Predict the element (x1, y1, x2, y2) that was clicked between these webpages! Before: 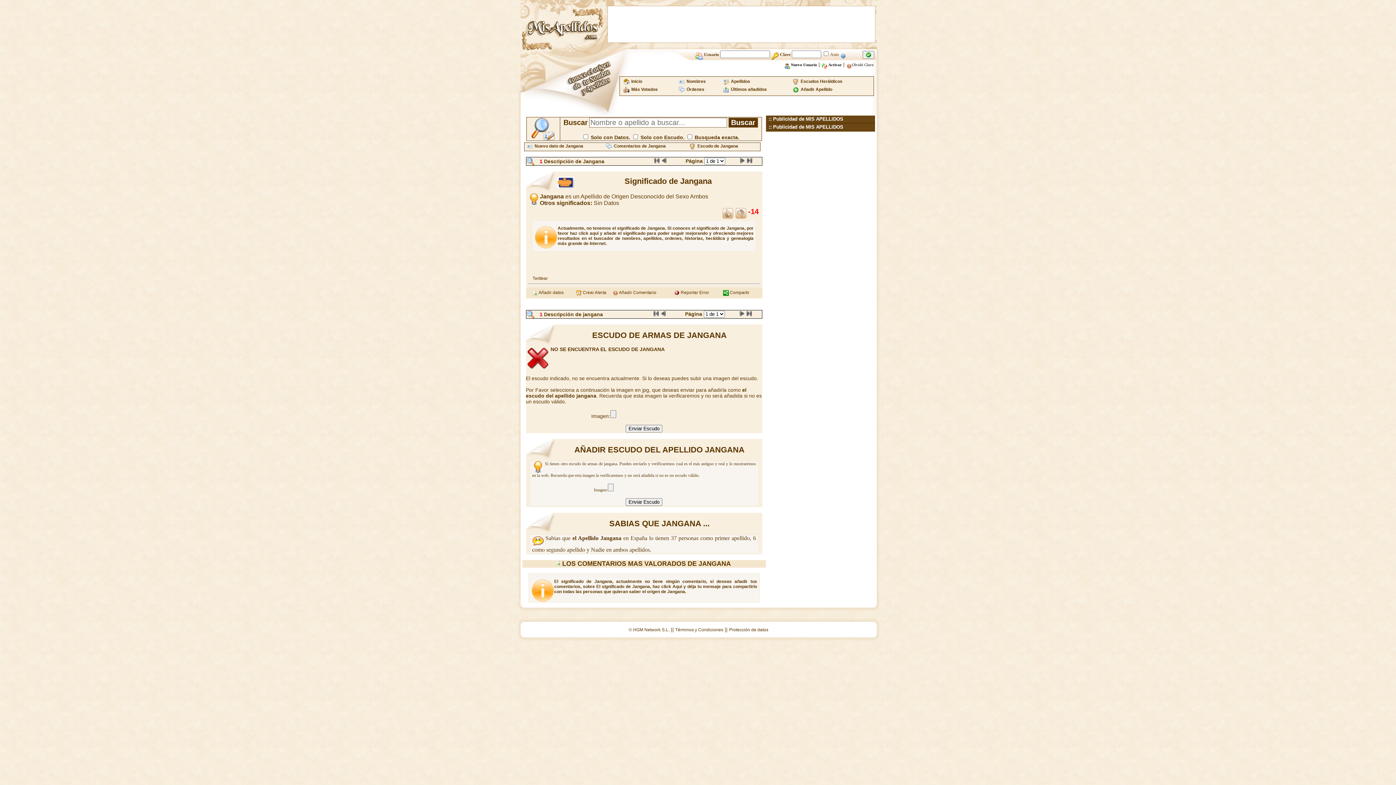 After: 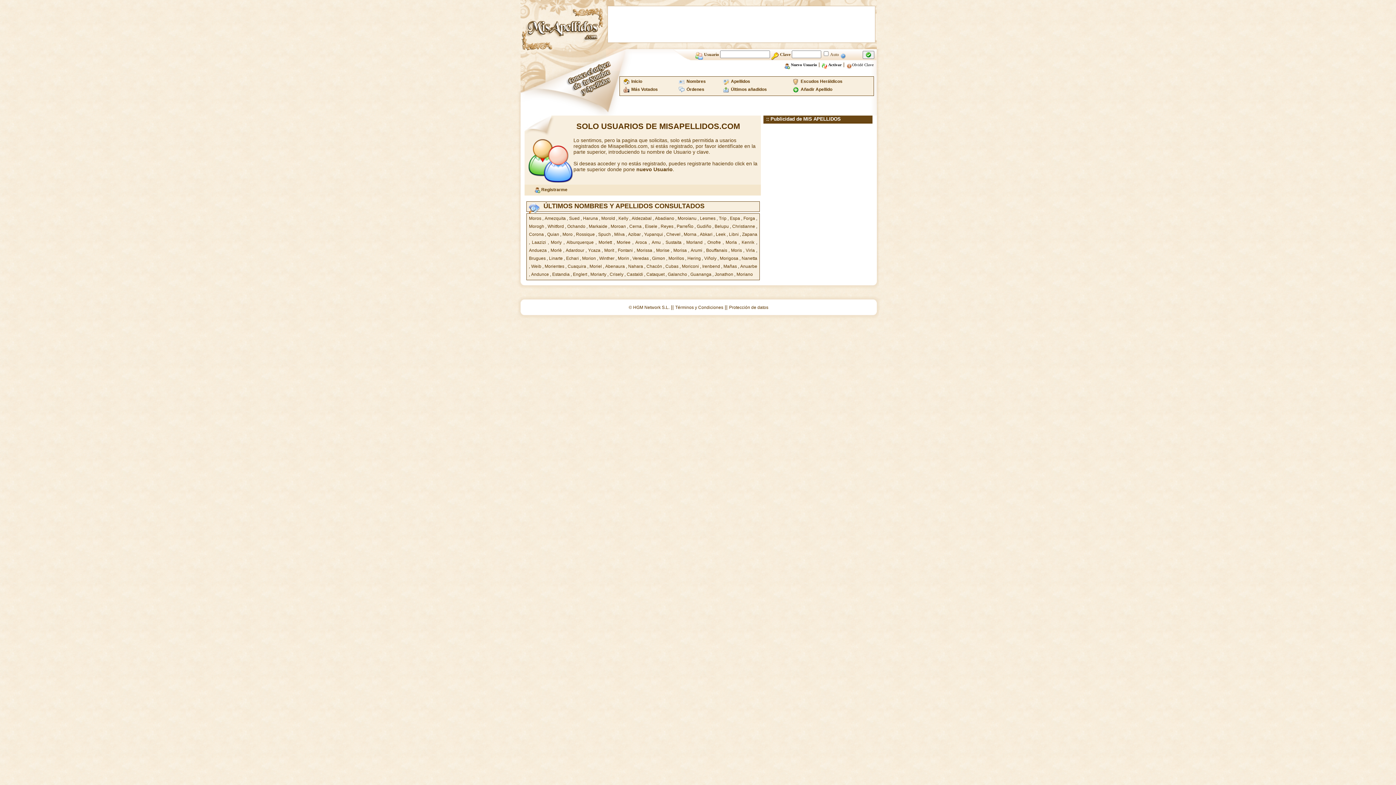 Action: label:  Reportar Error bbox: (674, 290, 709, 295)